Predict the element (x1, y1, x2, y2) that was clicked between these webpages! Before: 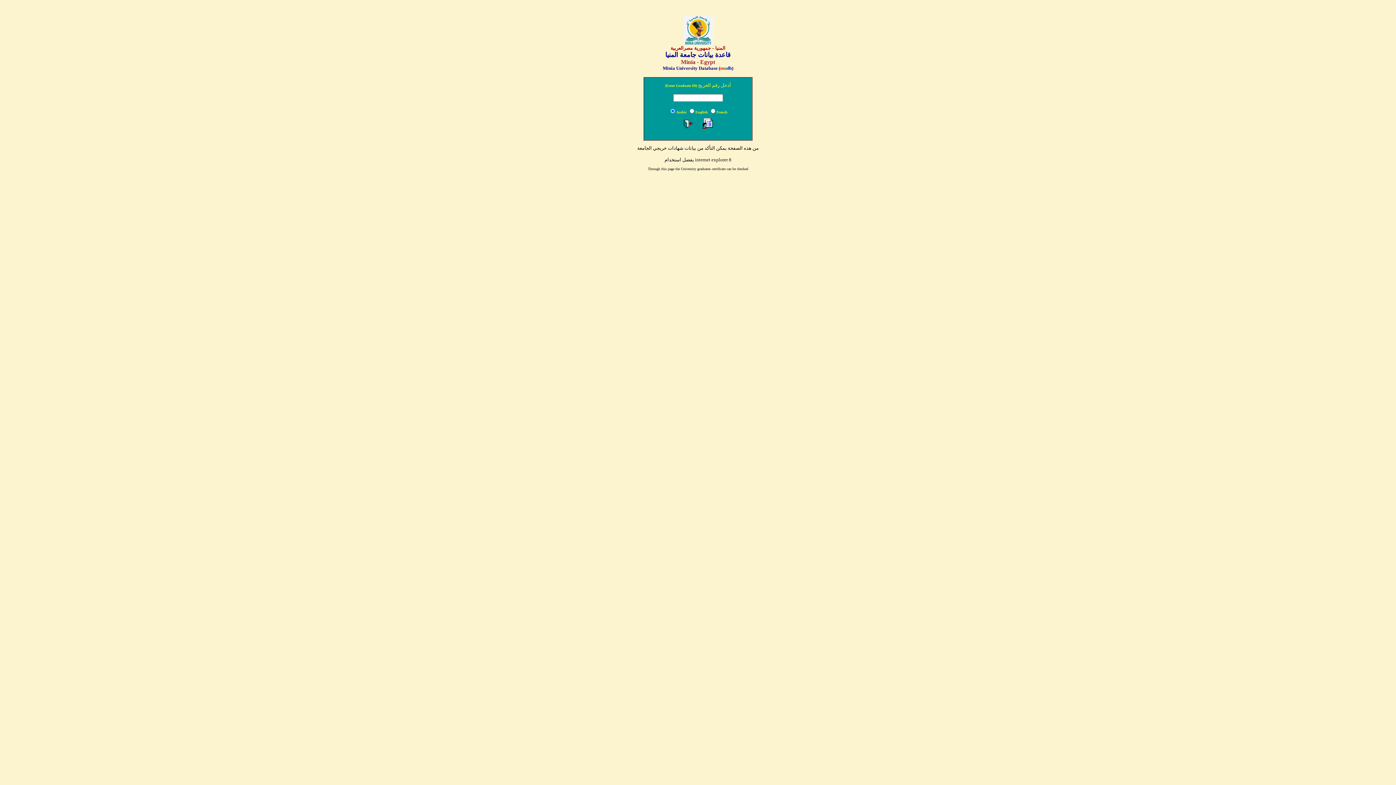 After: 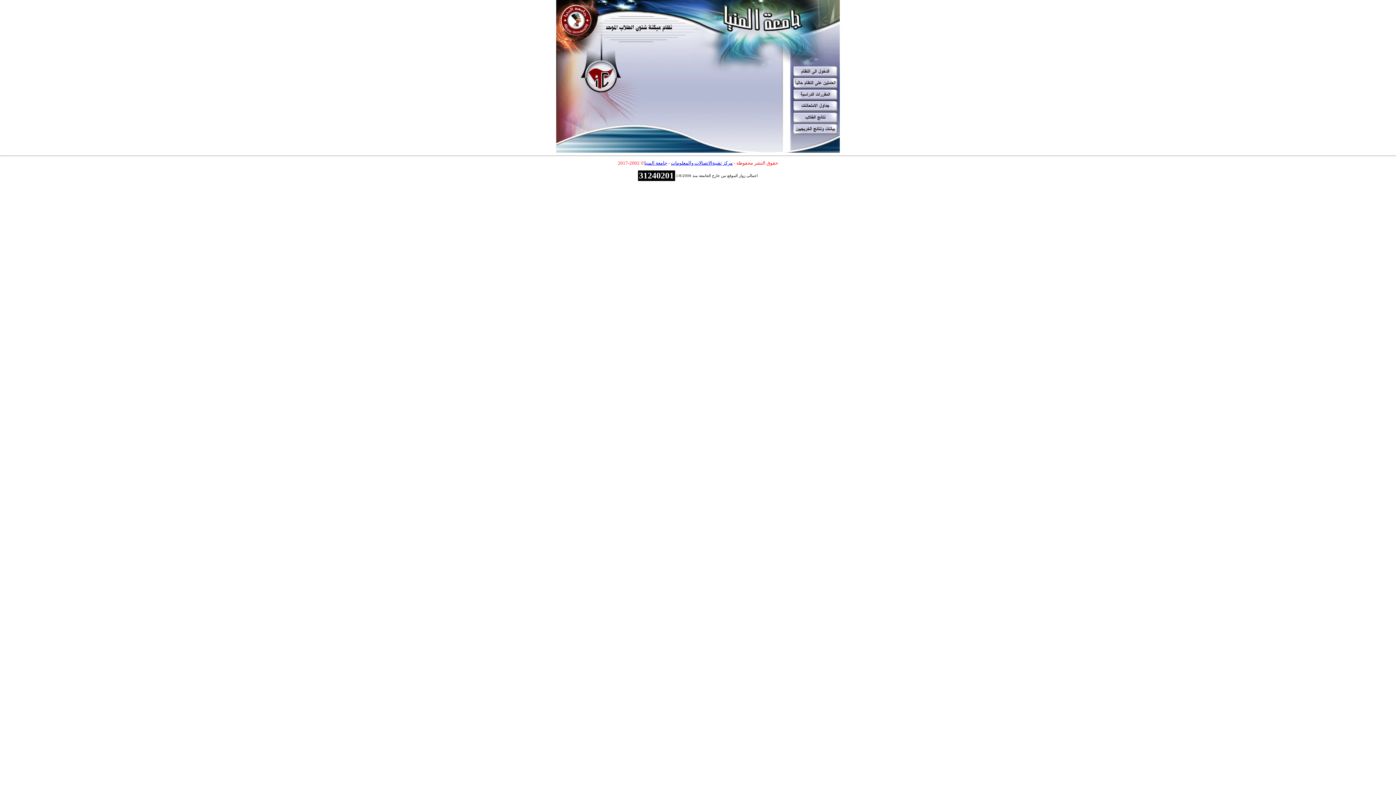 Action: bbox: (683, 125, 692, 129)